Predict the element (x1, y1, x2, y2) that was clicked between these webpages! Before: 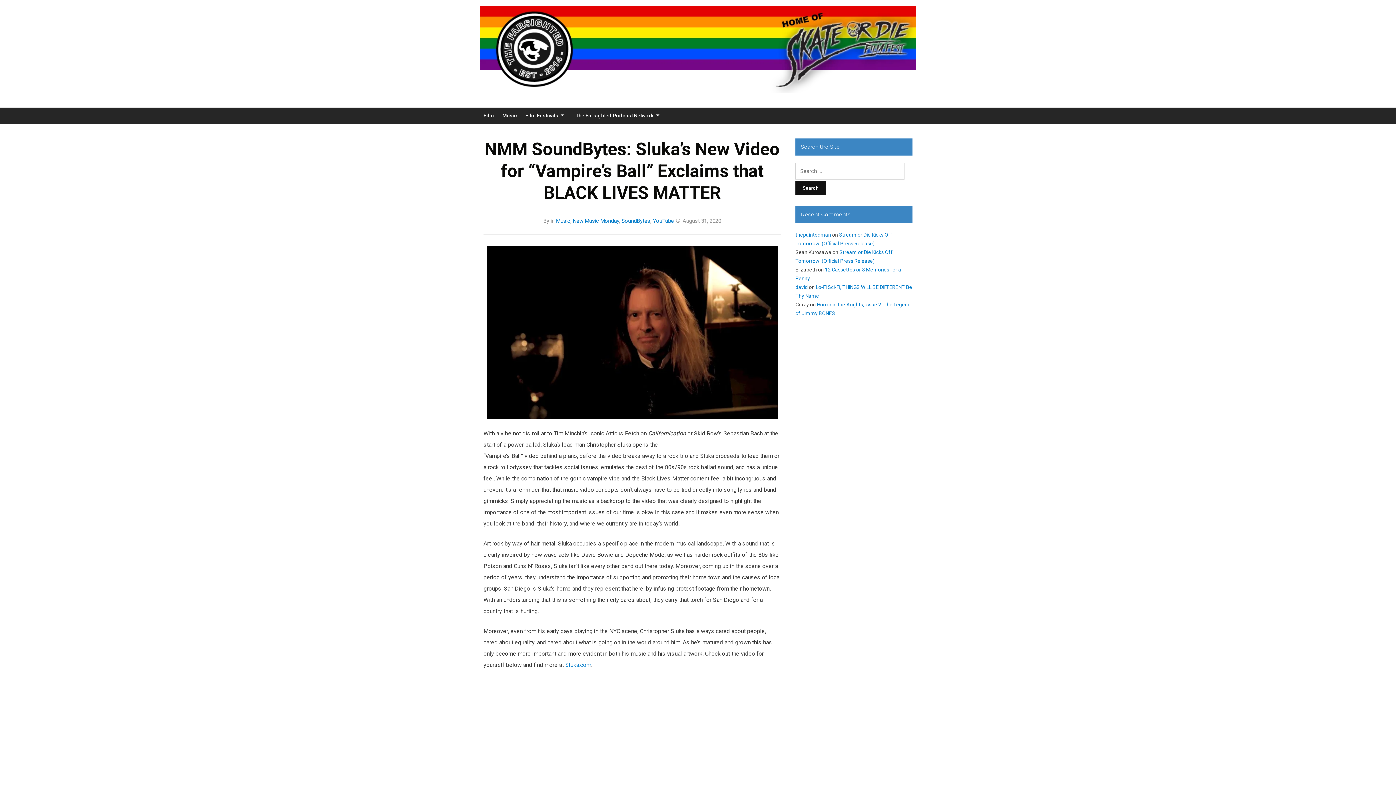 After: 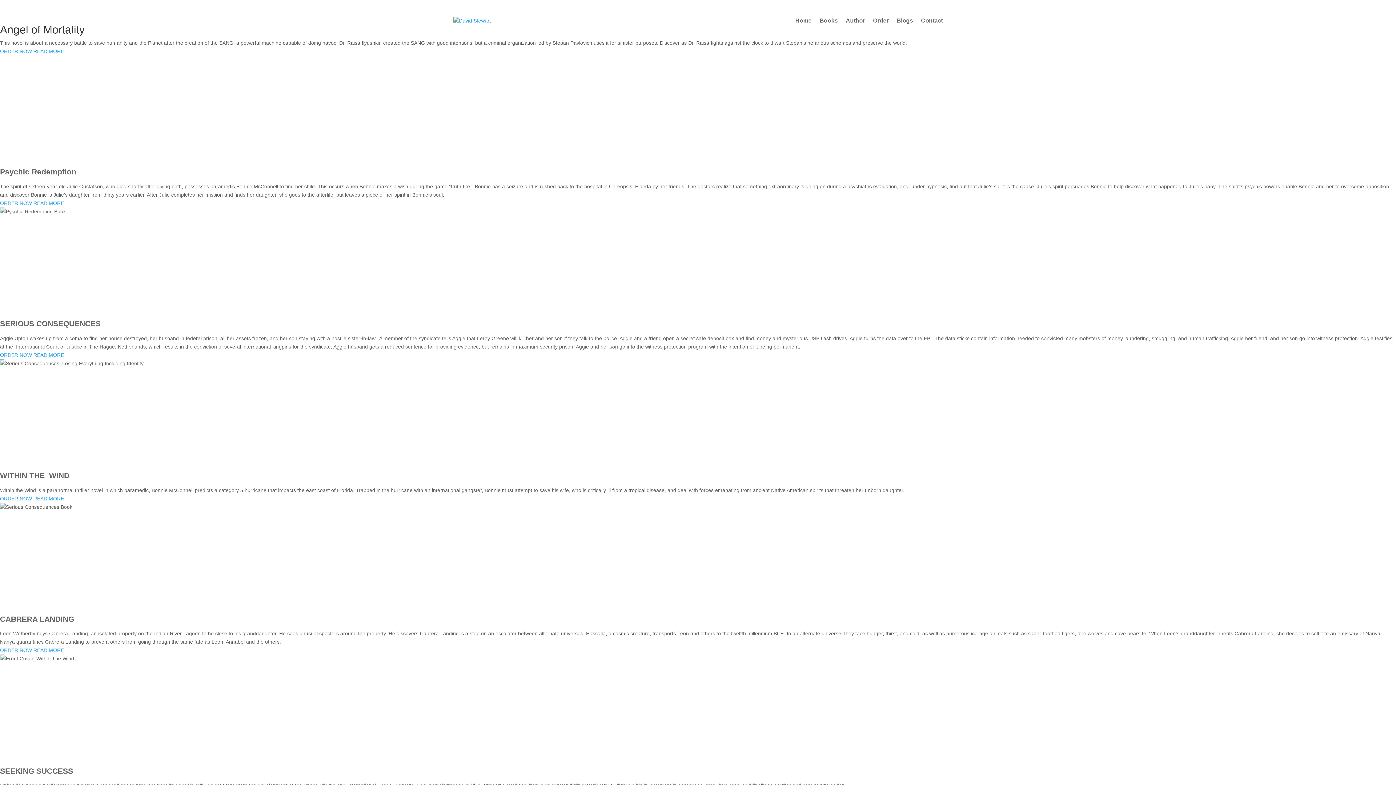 Action: bbox: (795, 284, 808, 290) label: david